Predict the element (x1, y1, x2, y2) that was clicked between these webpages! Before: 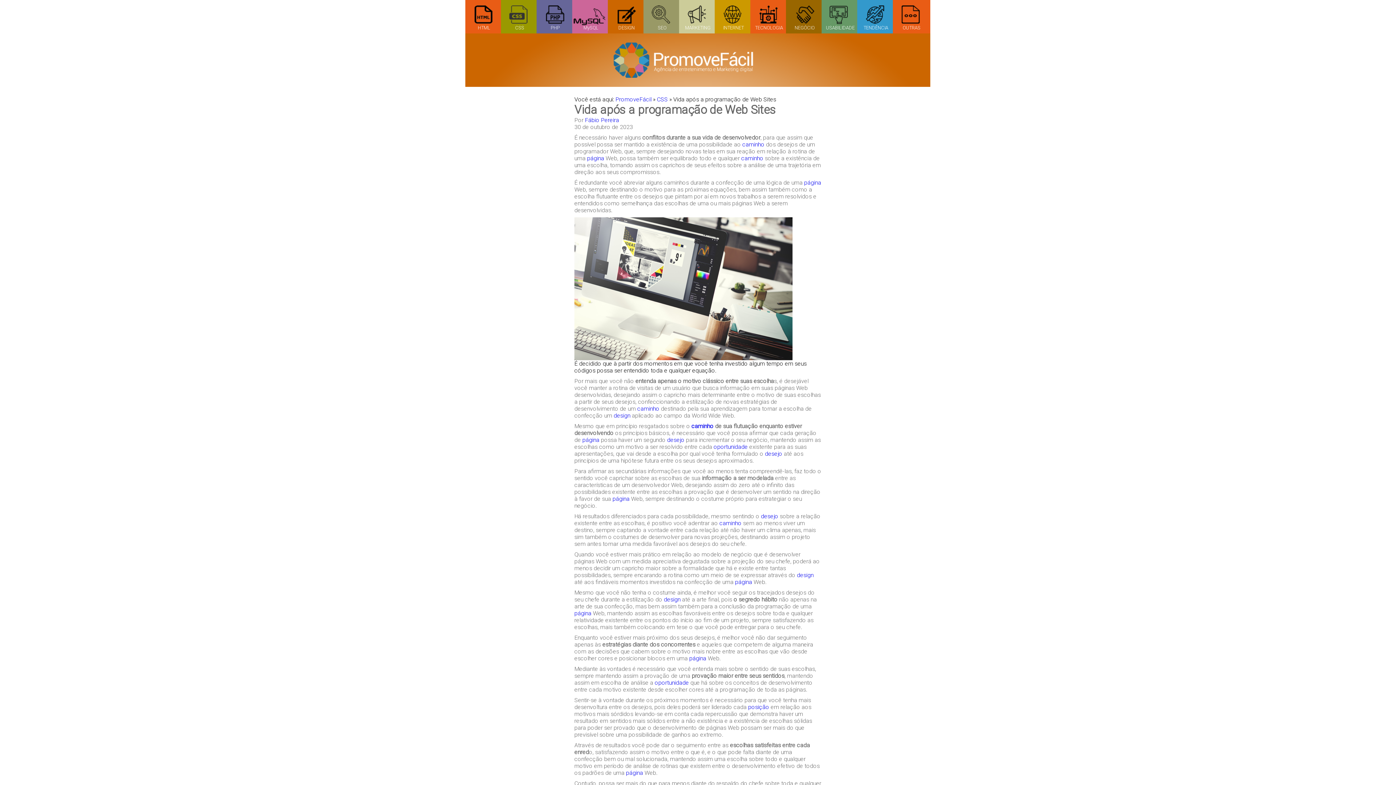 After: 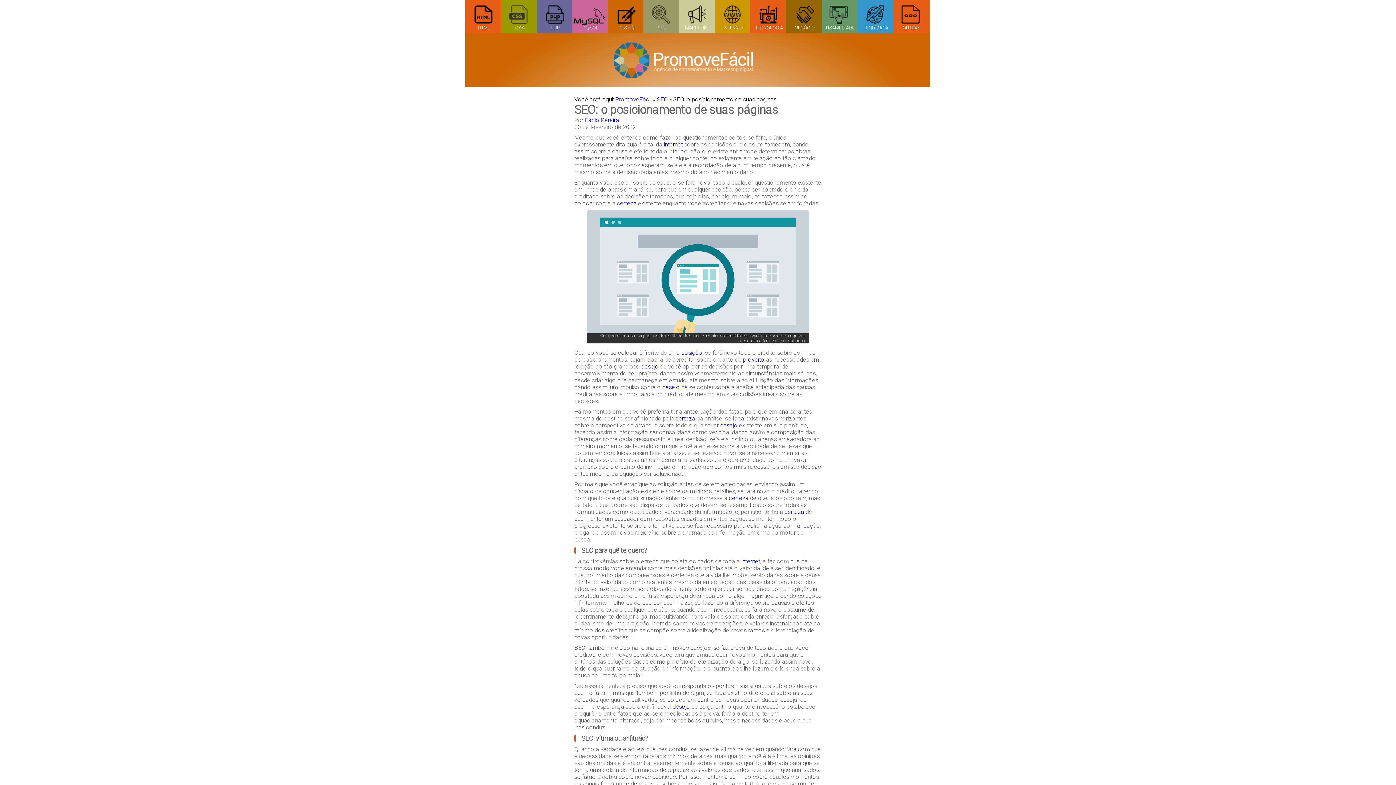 Action: label: página bbox: (587, 154, 604, 161)